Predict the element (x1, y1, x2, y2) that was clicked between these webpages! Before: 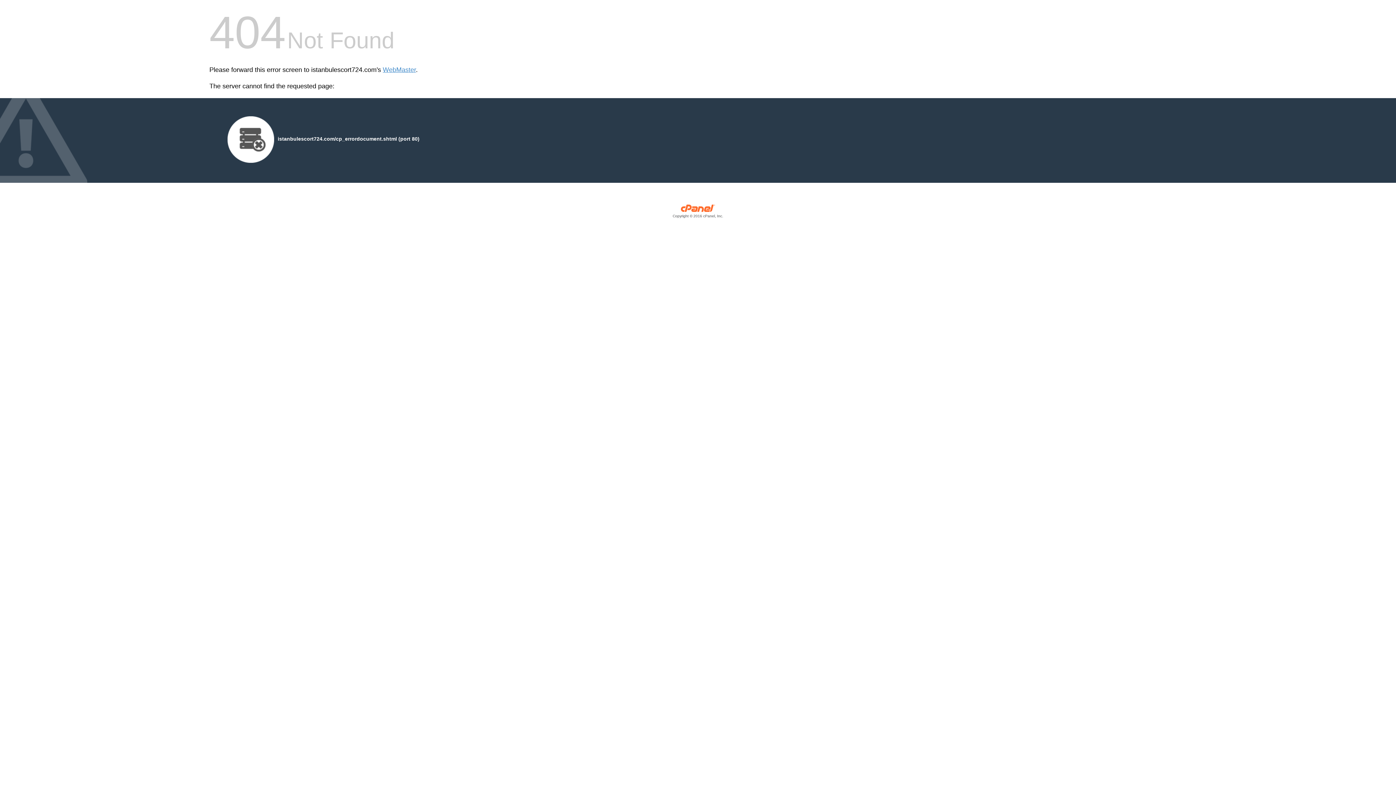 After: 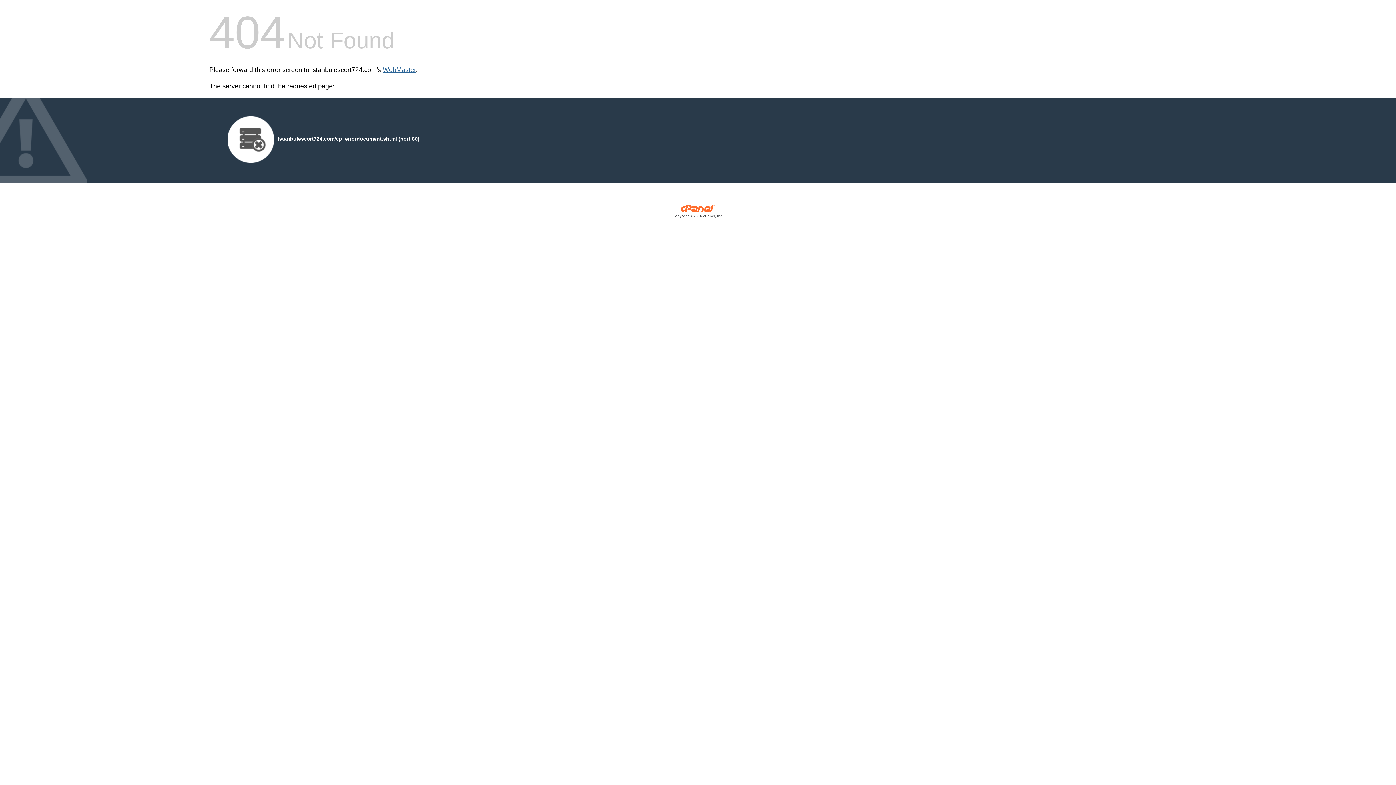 Action: bbox: (382, 66, 416, 73) label: WebMaster